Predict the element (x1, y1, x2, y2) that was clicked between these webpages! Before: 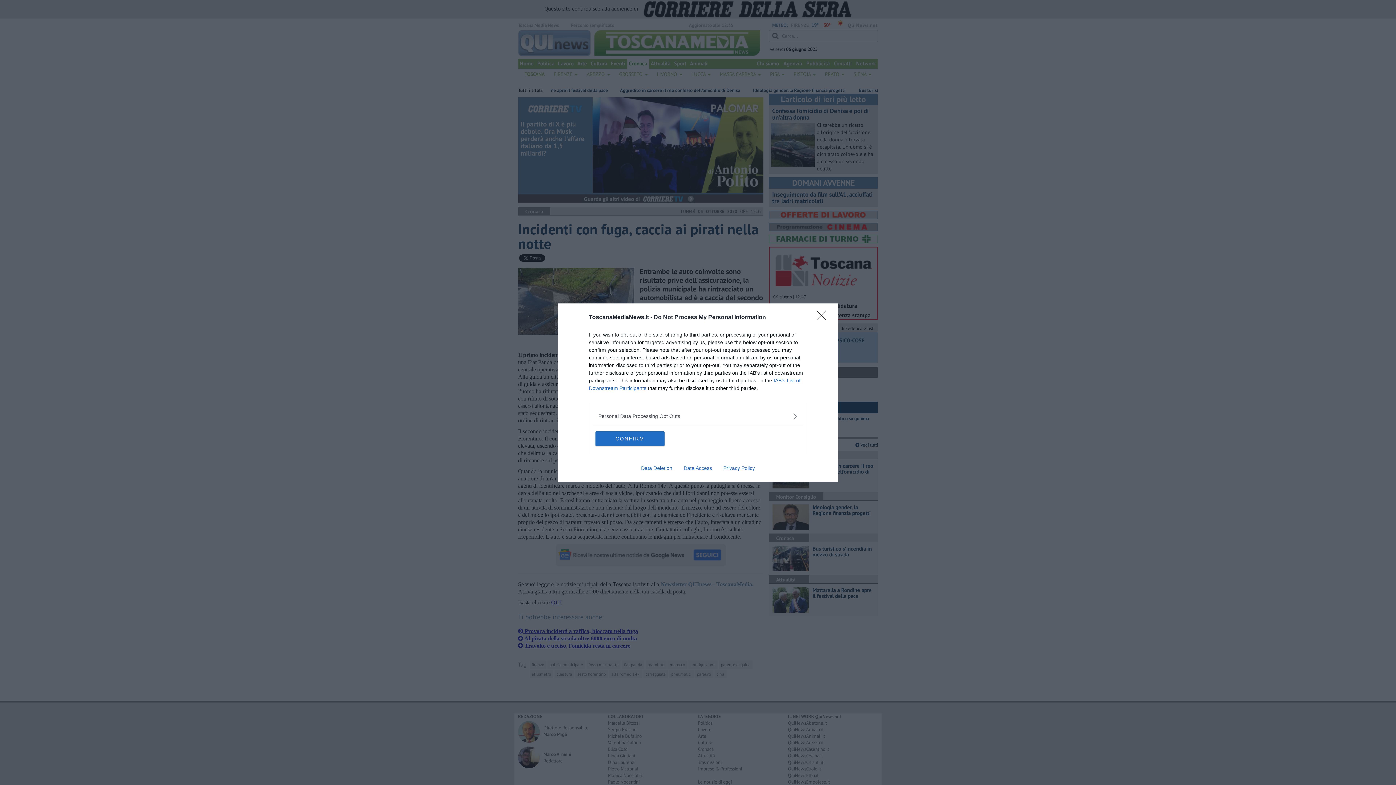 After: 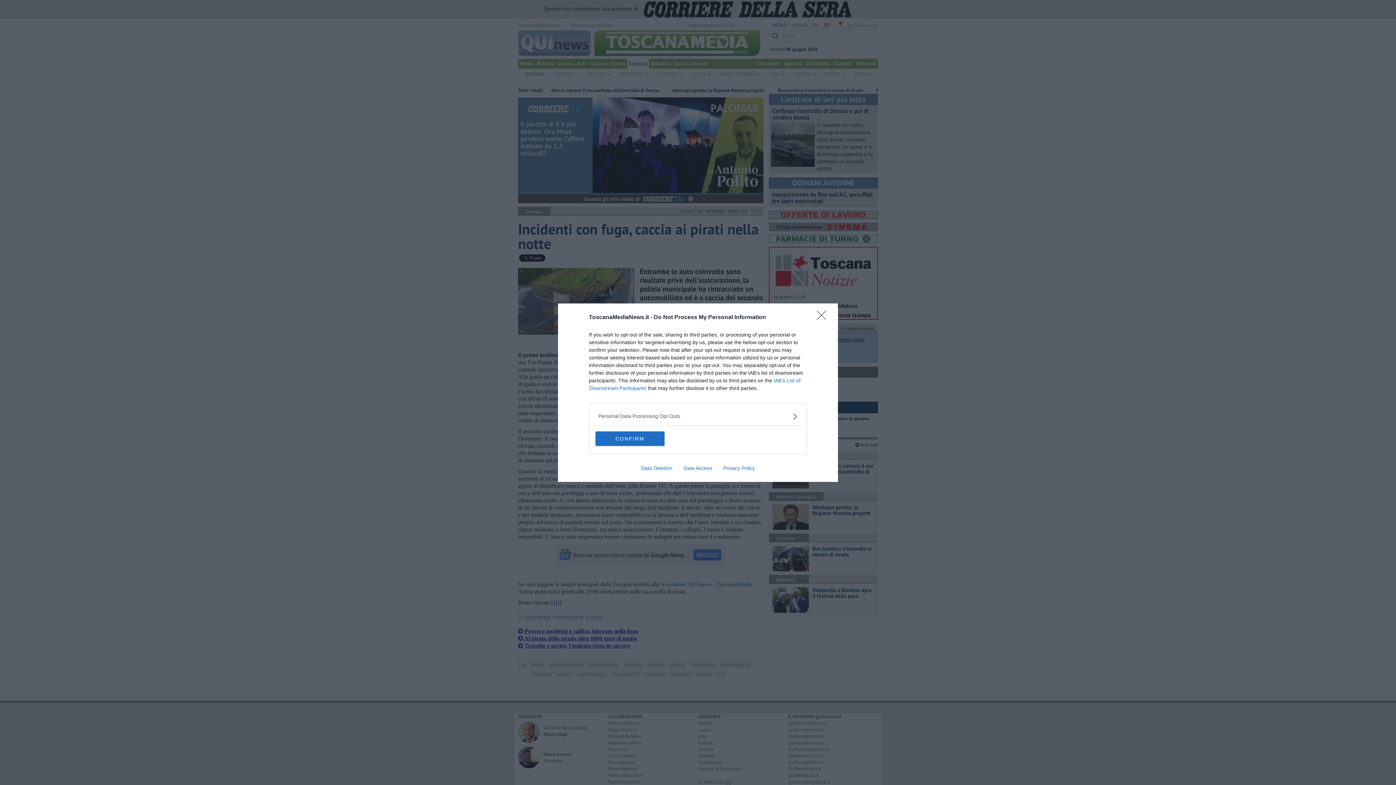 Action: bbox: (717, 465, 760, 471) label: Privacy Policy